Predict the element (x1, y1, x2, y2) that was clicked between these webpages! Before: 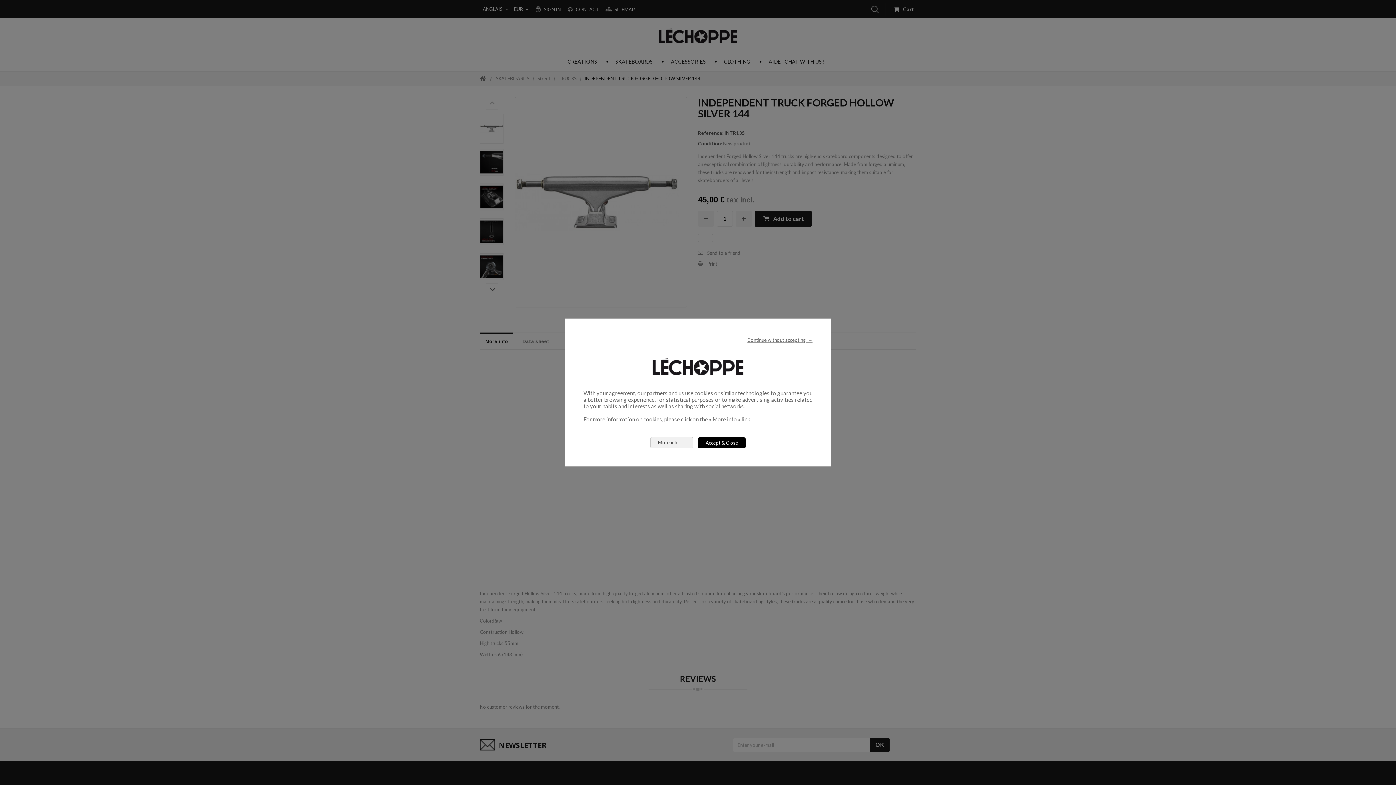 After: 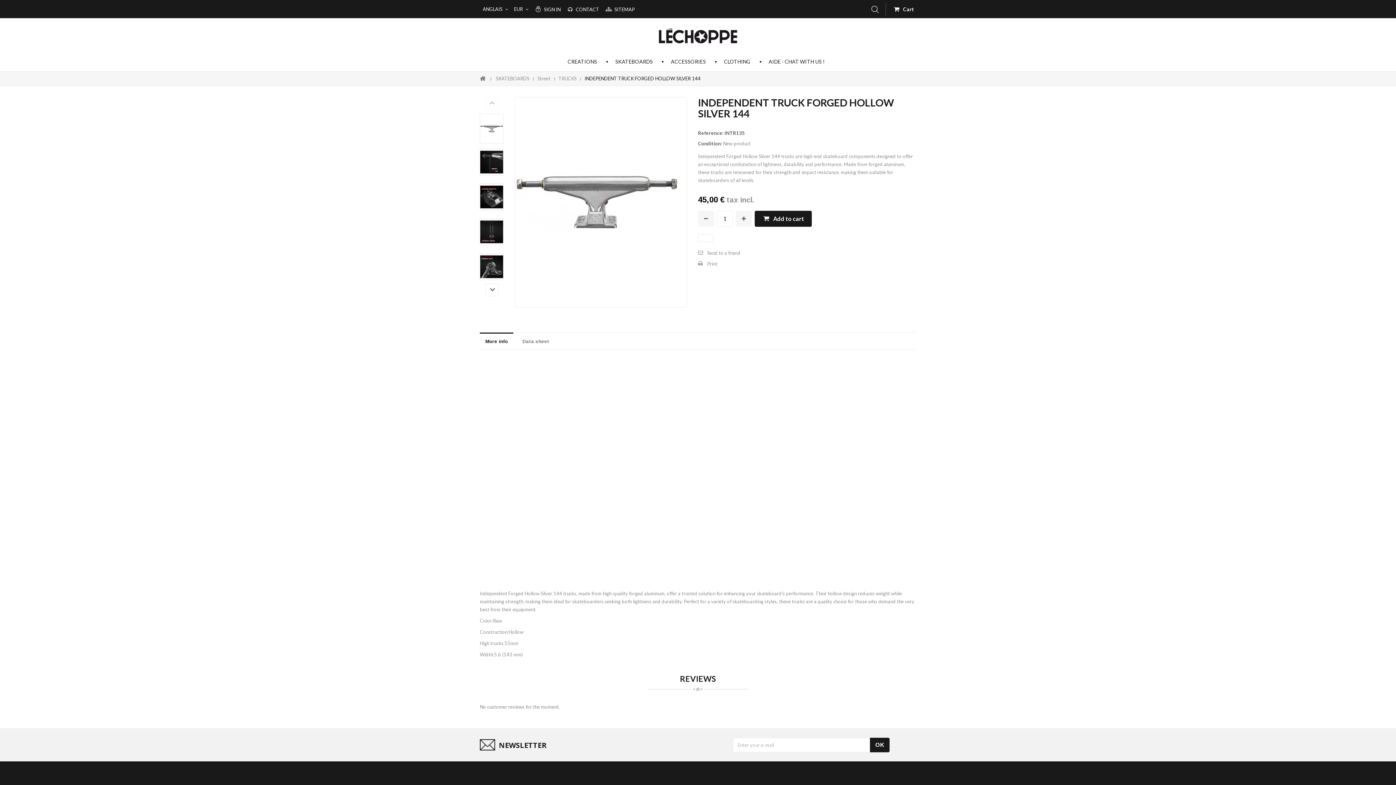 Action: label: Accept & Close bbox: (698, 437, 745, 448)